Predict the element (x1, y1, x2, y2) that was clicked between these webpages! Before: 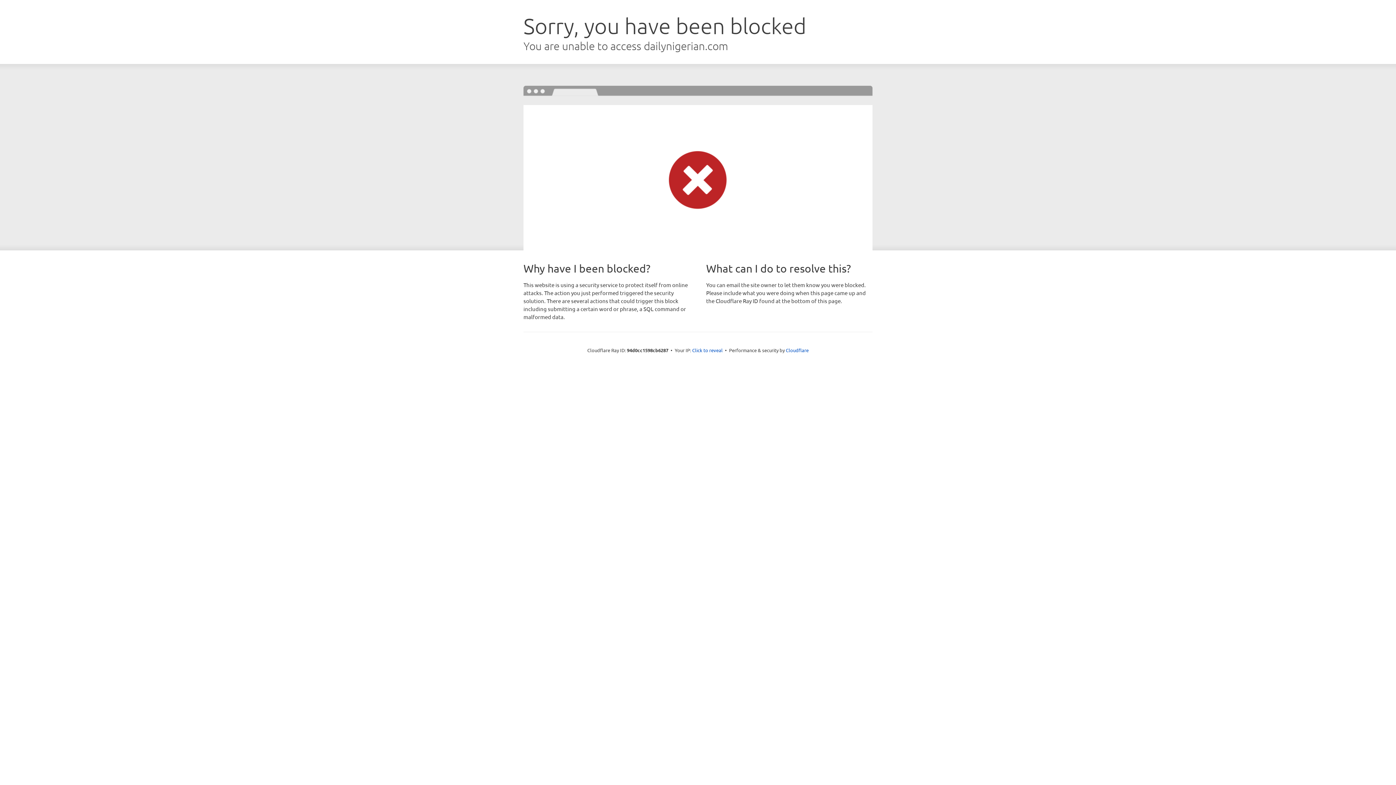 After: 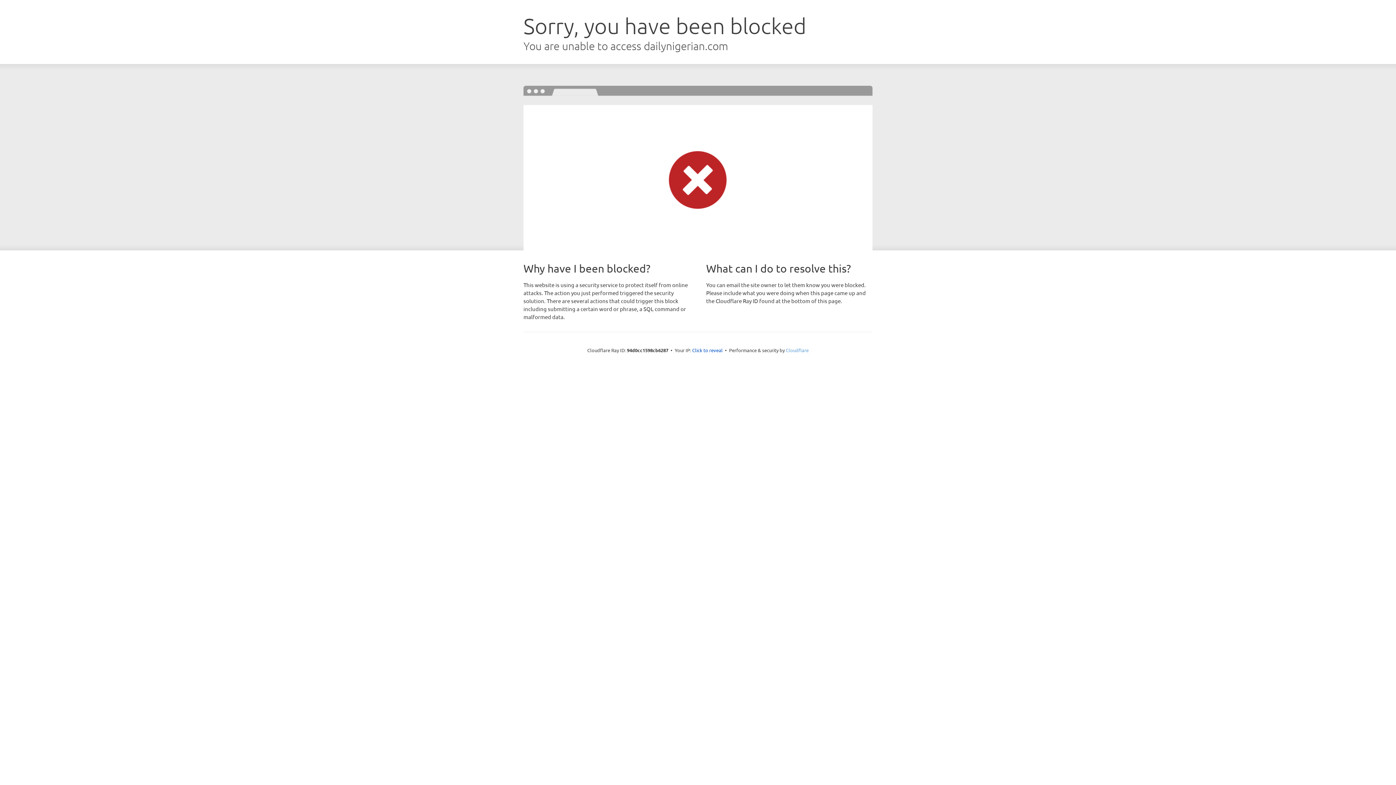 Action: bbox: (786, 347, 808, 353) label: Cloudflare